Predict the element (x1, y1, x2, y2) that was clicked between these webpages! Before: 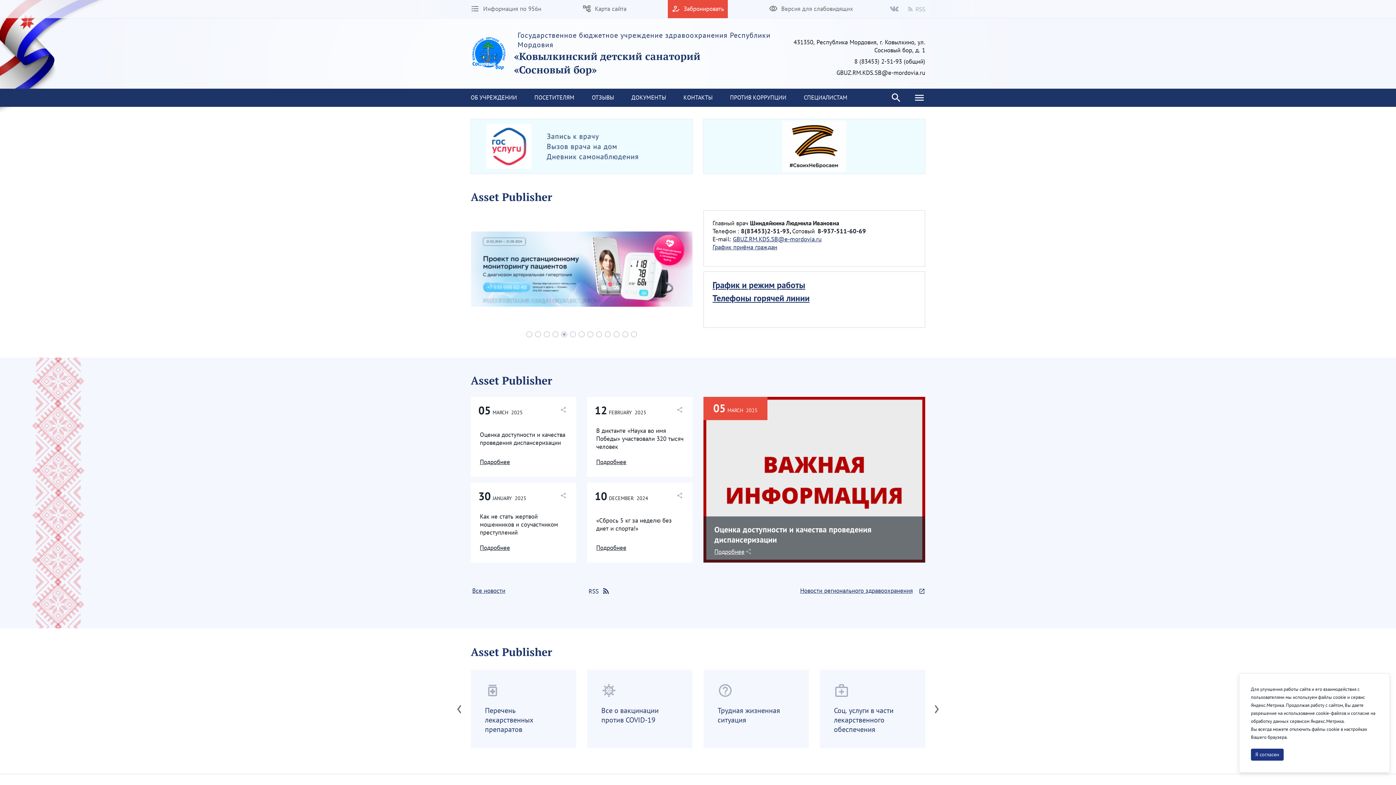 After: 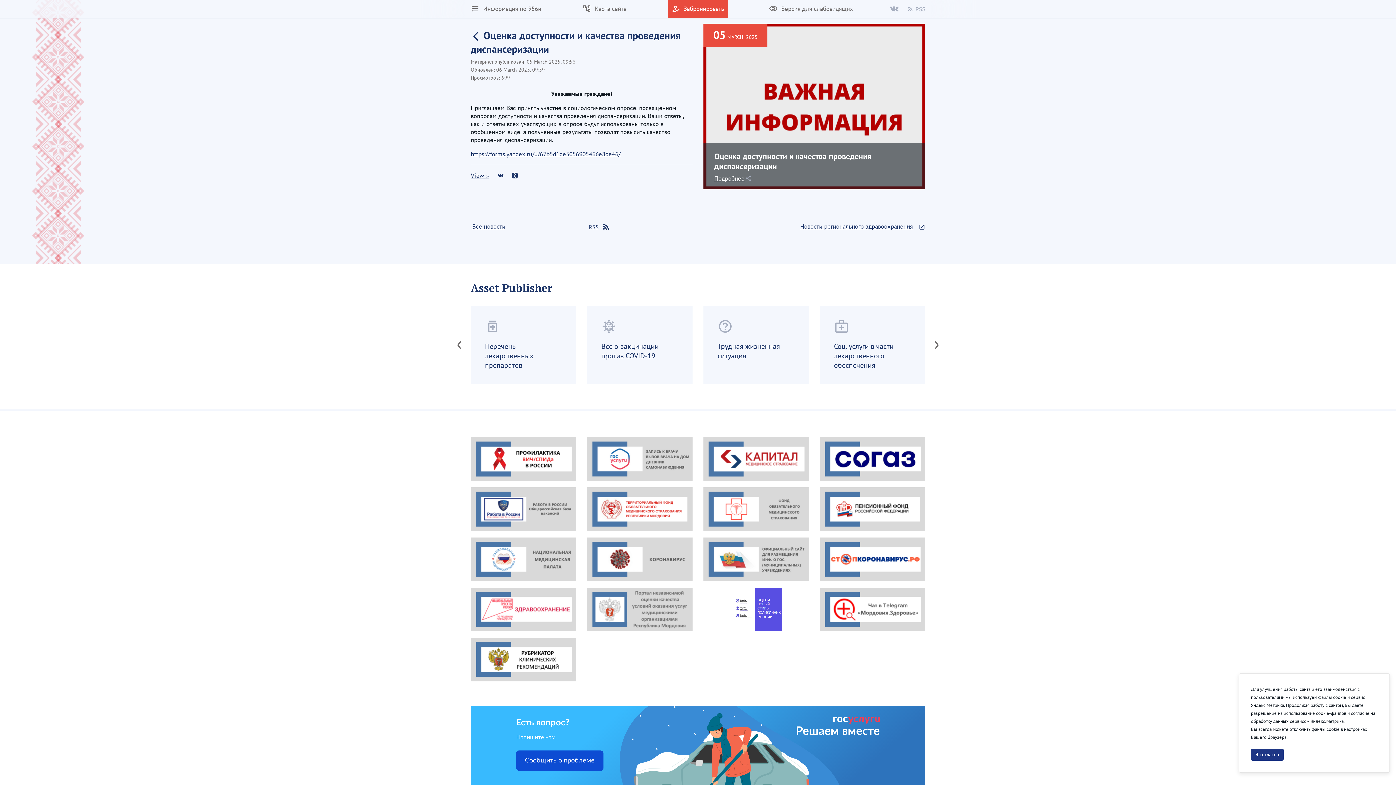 Action: label: Оценка доступности и качества проведения диспансеризации bbox: (480, 430, 567, 446)